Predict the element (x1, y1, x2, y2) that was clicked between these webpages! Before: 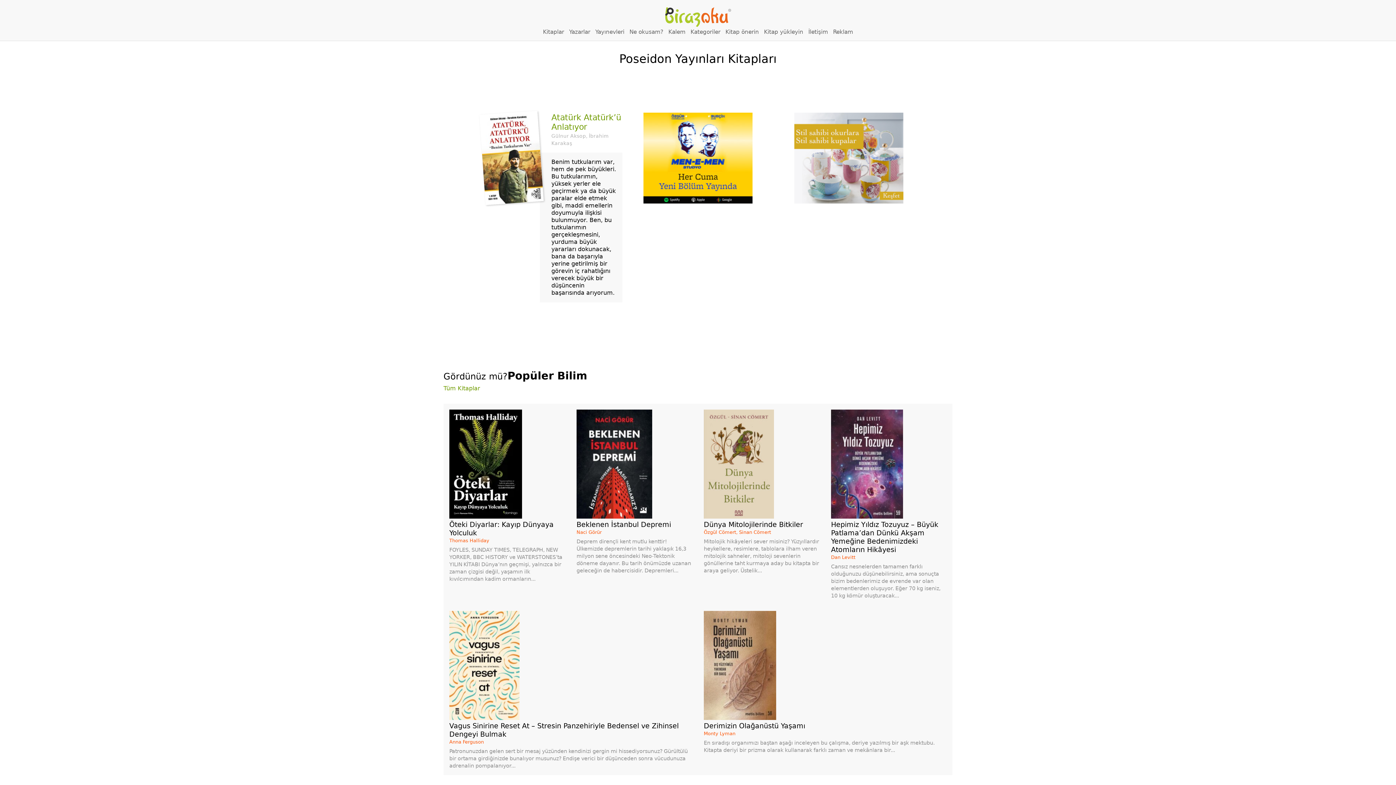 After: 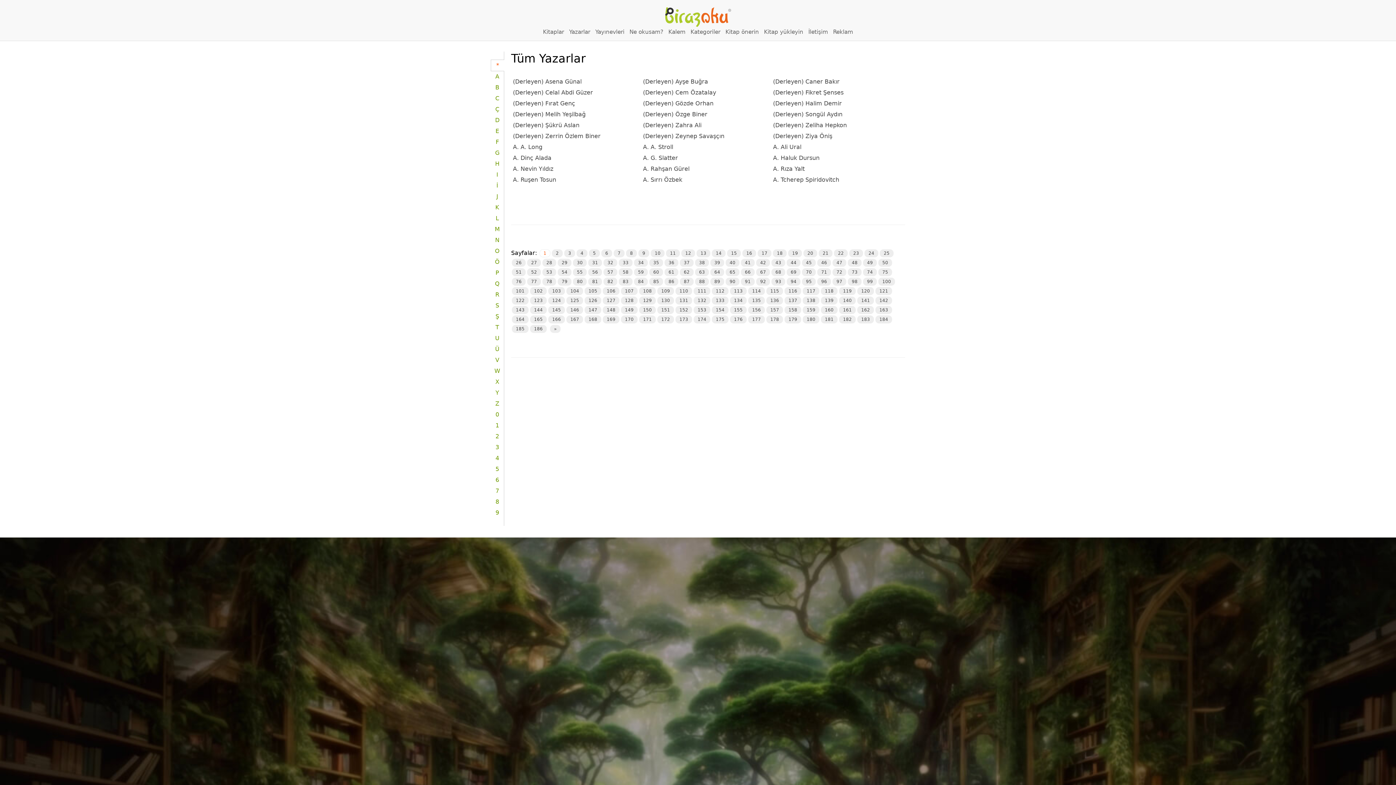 Action: bbox: (567, 26, 592, 37) label: Yazarlar